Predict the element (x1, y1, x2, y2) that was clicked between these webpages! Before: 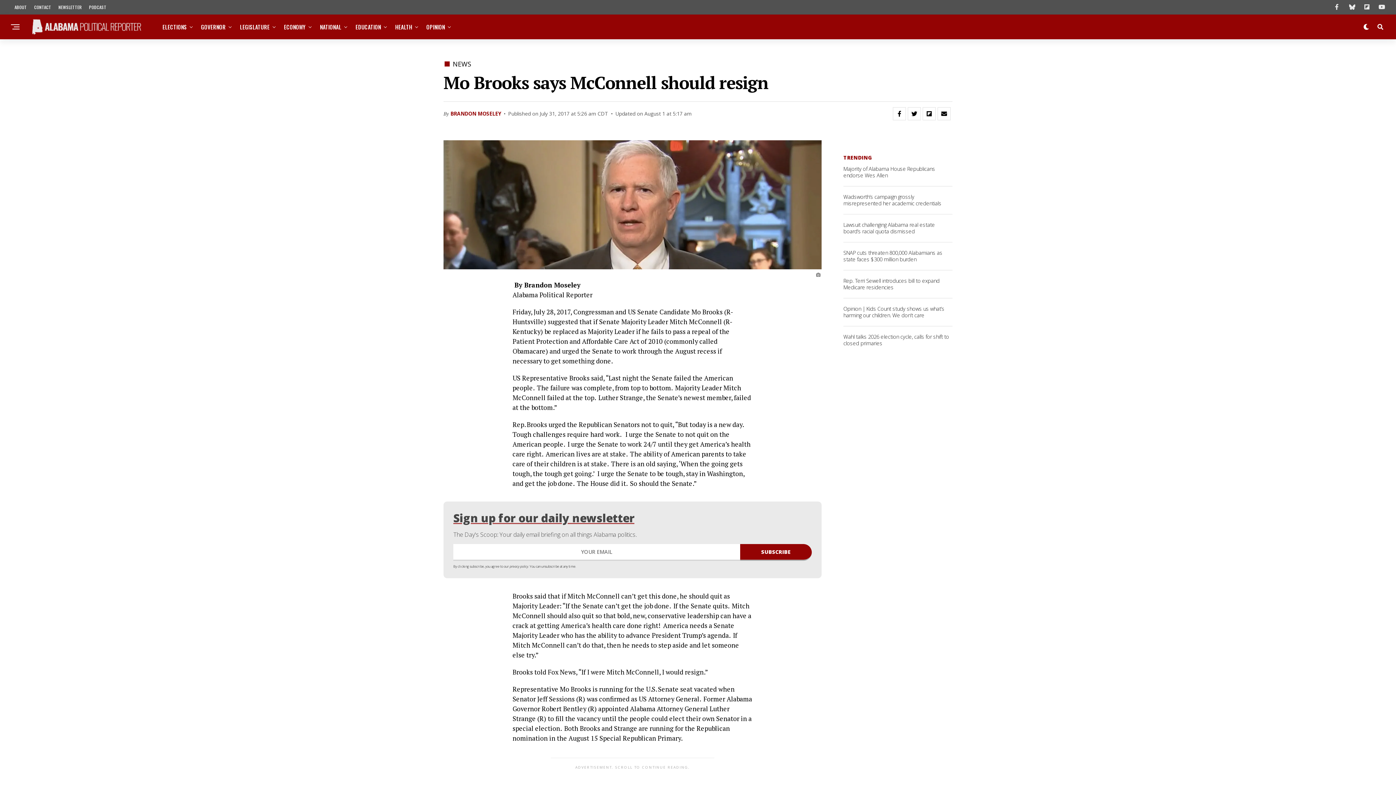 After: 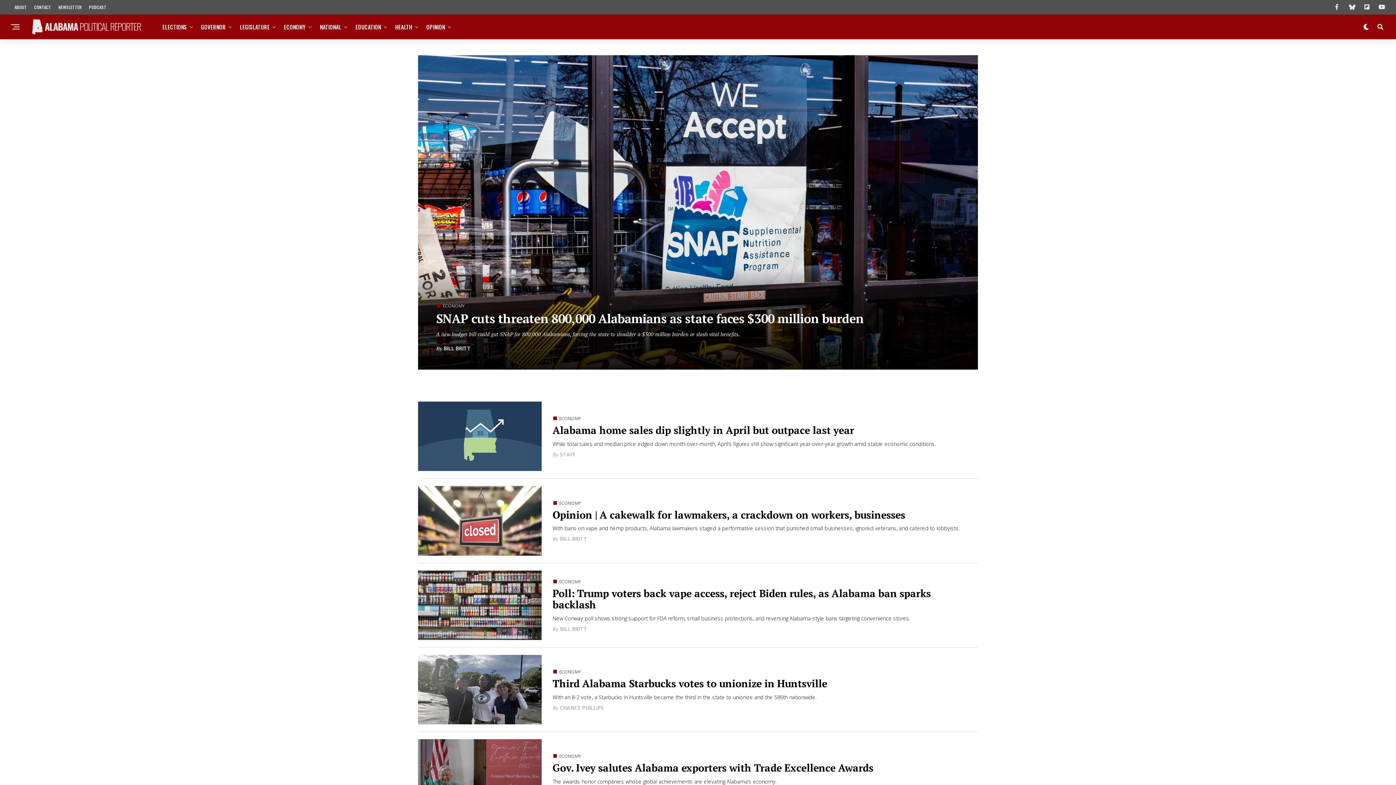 Action: bbox: (280, 14, 309, 39) label: ECONOMY